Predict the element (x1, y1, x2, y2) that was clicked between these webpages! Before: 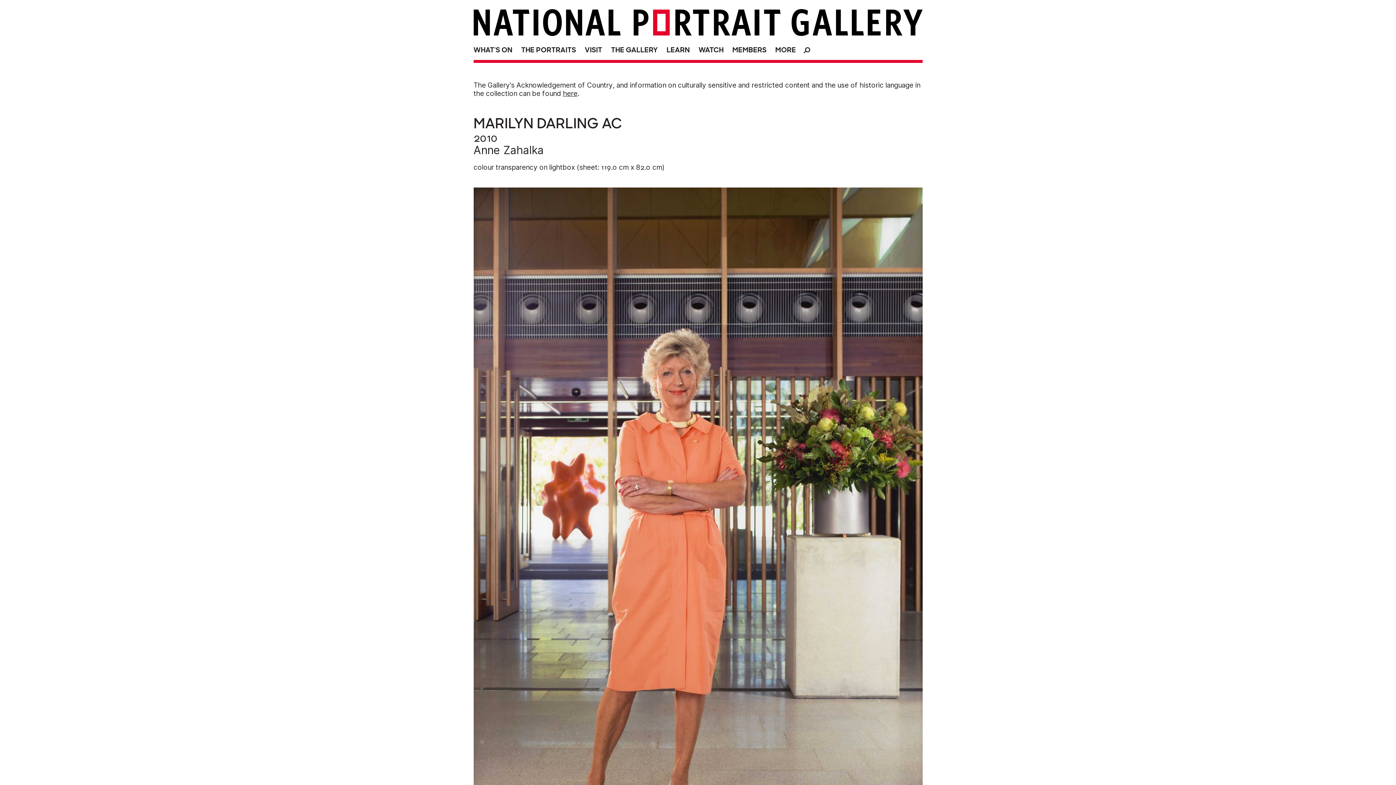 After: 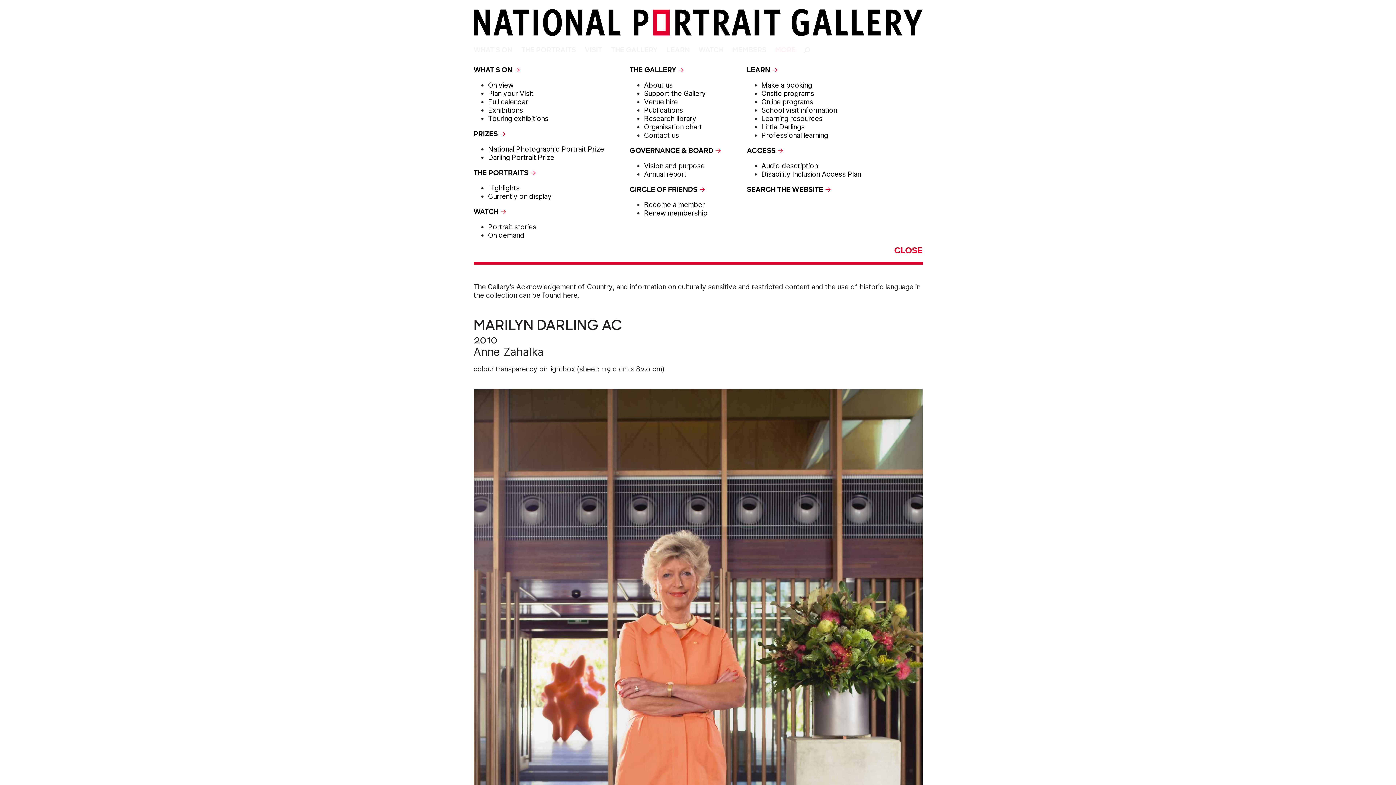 Action: label: MORE bbox: (771, 41, 799, 56)